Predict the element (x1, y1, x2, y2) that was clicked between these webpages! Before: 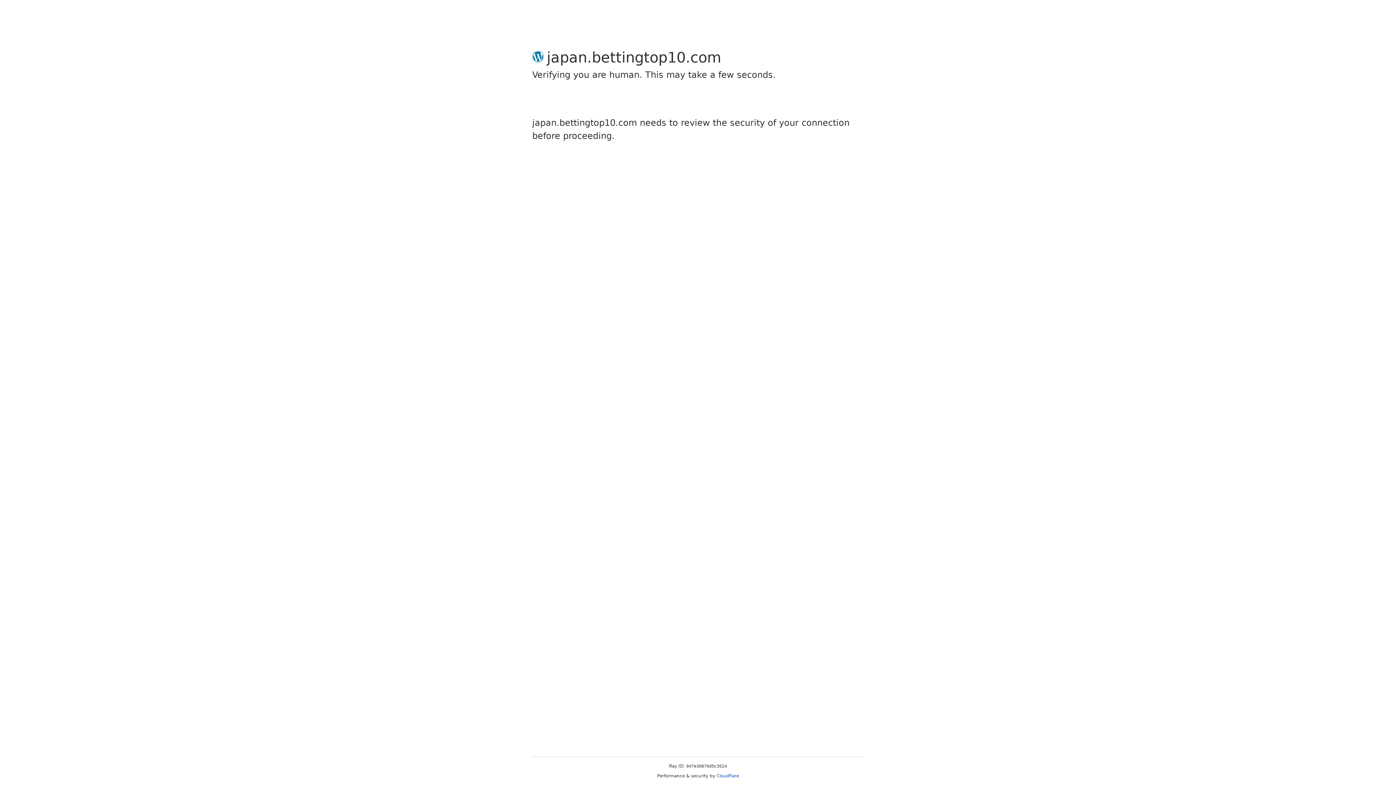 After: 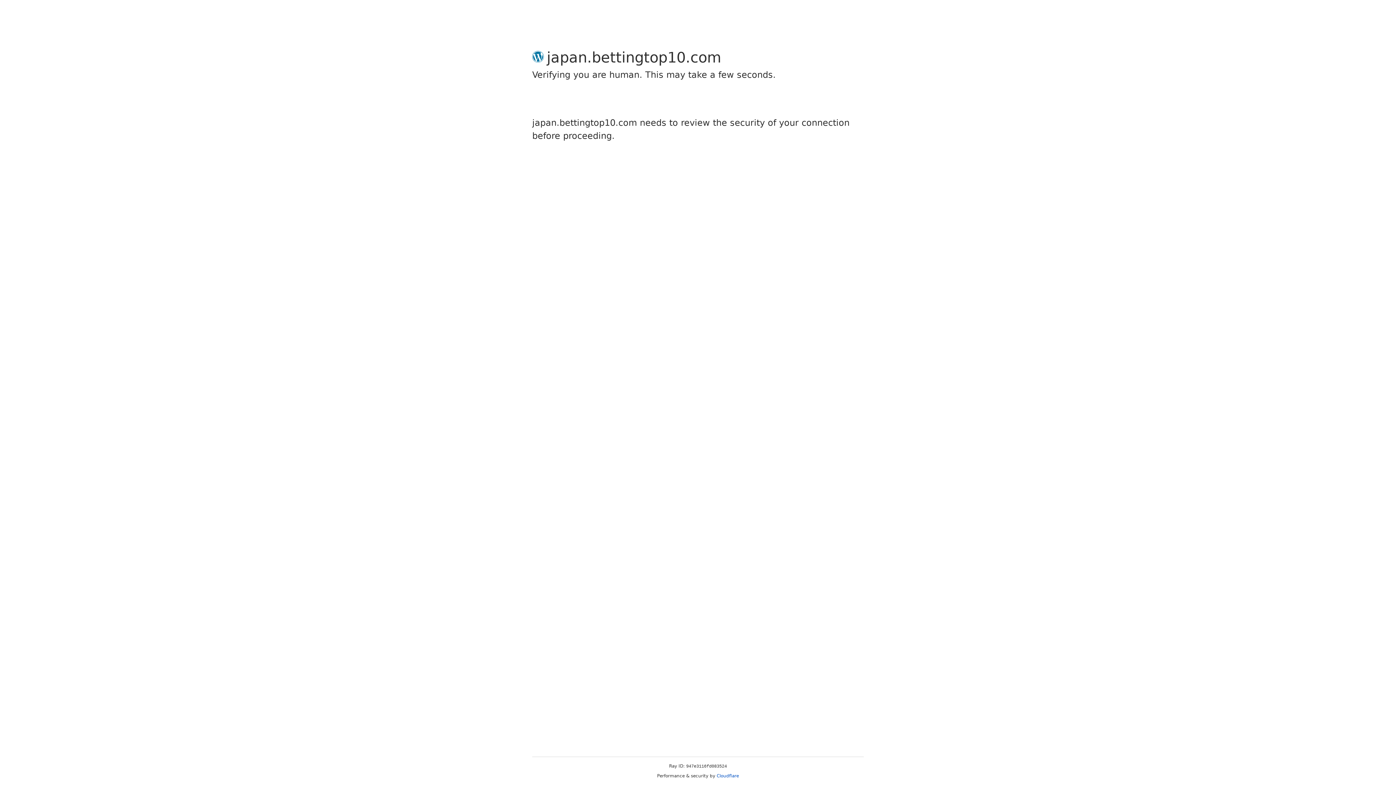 Action: bbox: (716, 773, 739, 778) label: Cloudflare